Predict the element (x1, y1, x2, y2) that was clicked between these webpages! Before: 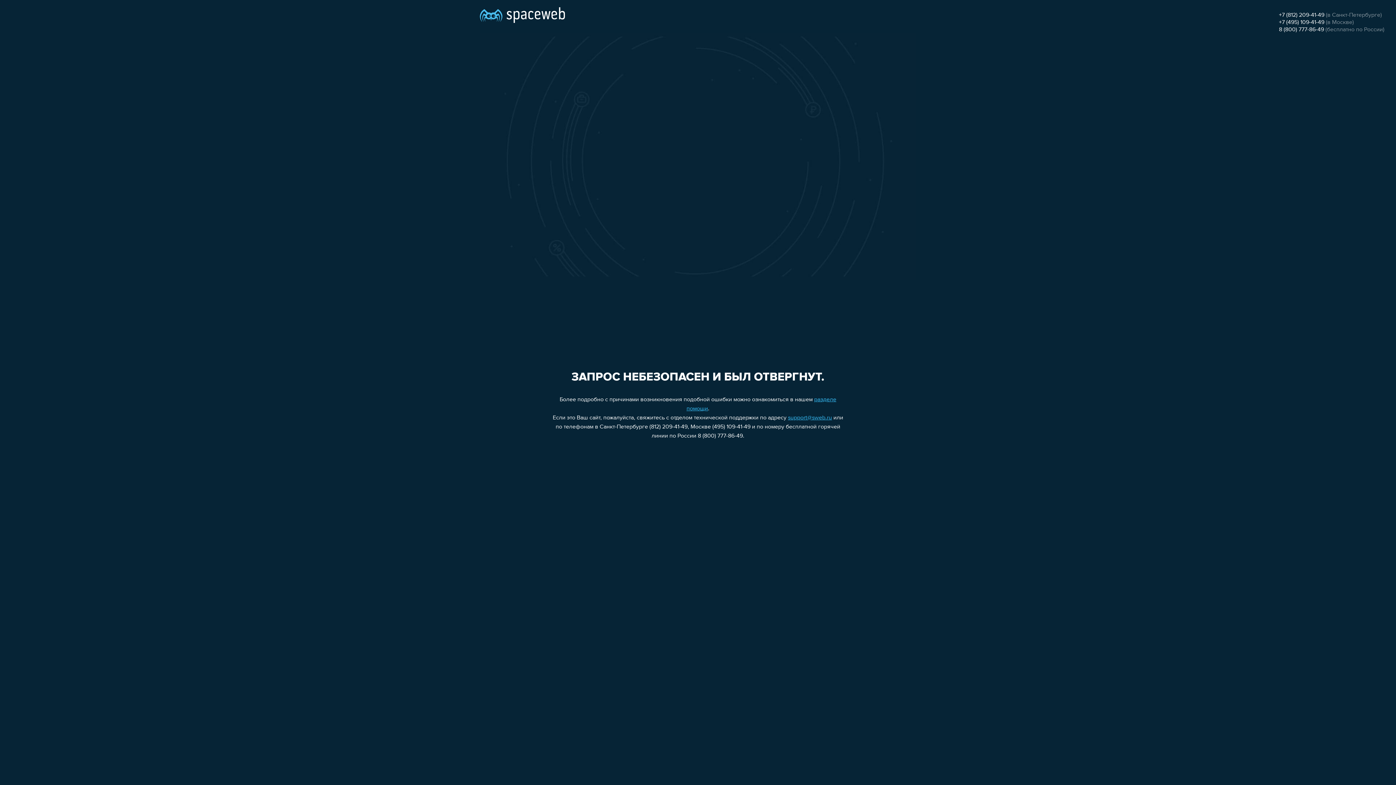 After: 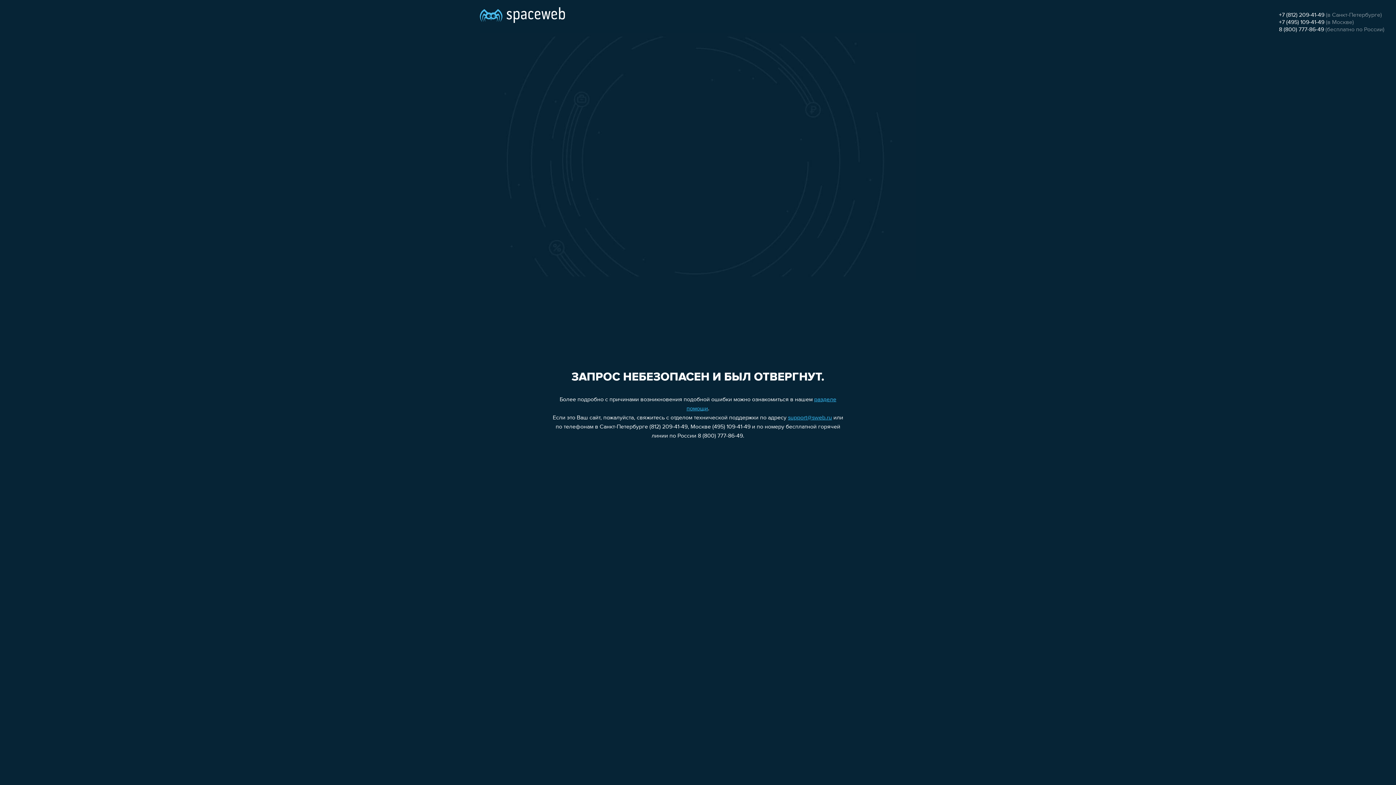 Action: label: +7 (495) 109-41-49 bbox: (1279, 19, 1324, 25)